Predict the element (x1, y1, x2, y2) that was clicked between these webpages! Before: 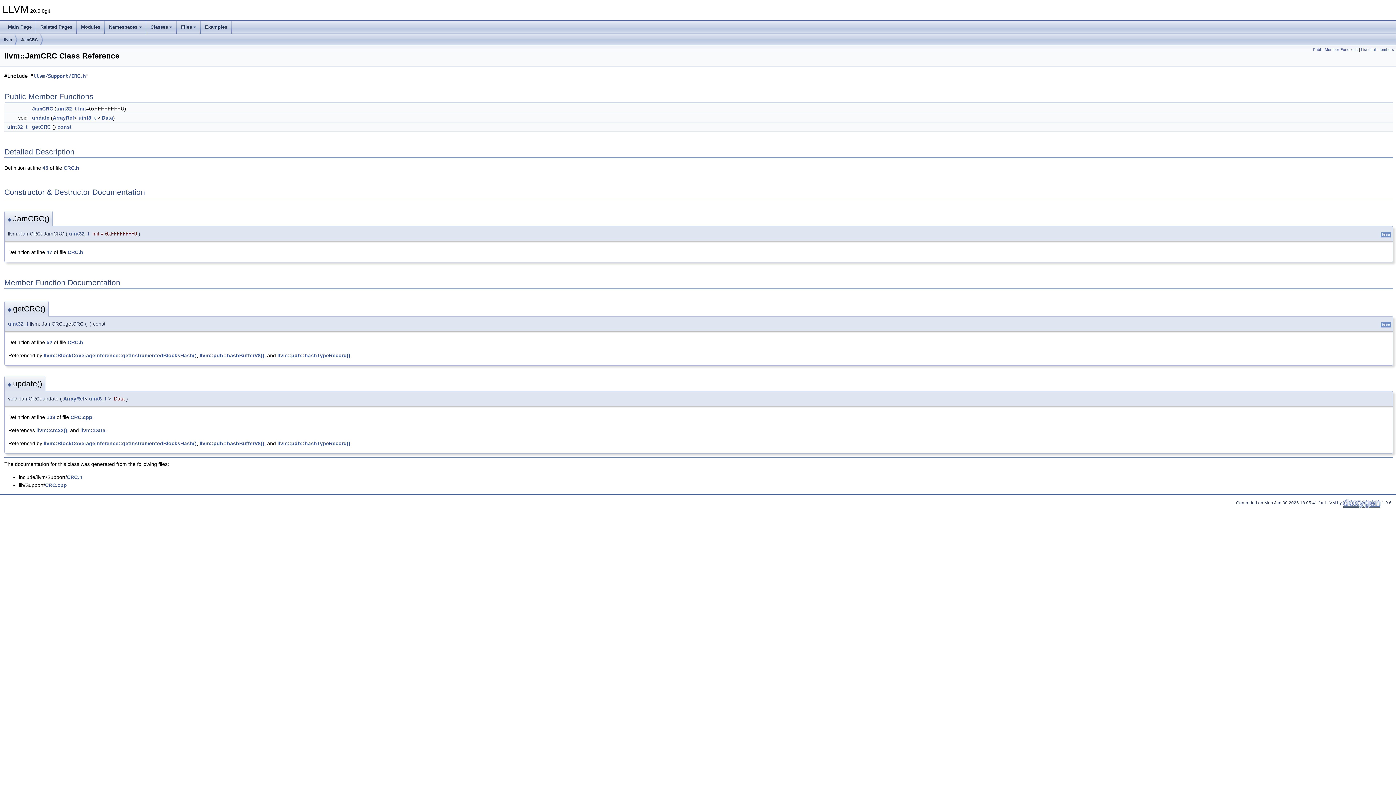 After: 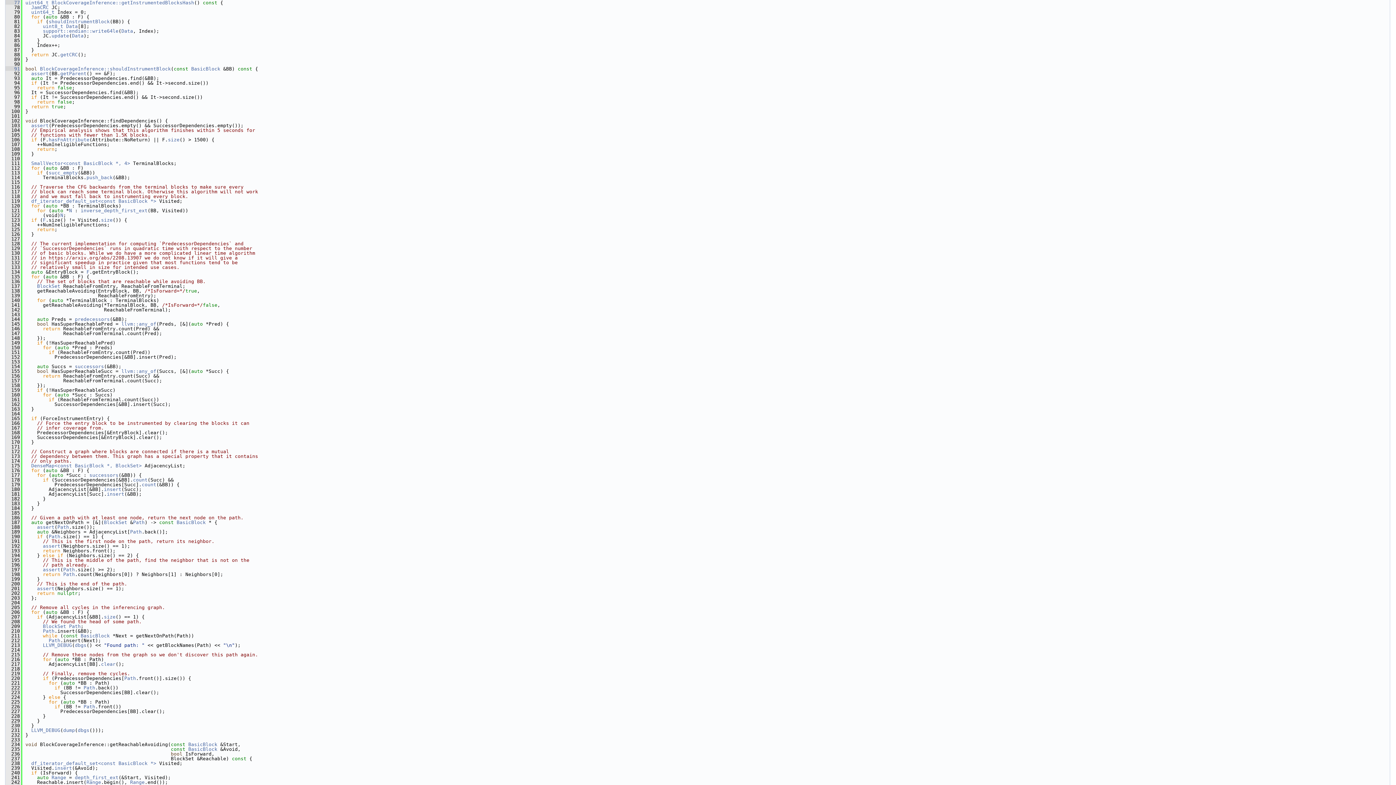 Action: label: llvm::BlockCoverageInference::getInstrumentedBlocksHash() bbox: (43, 440, 196, 446)